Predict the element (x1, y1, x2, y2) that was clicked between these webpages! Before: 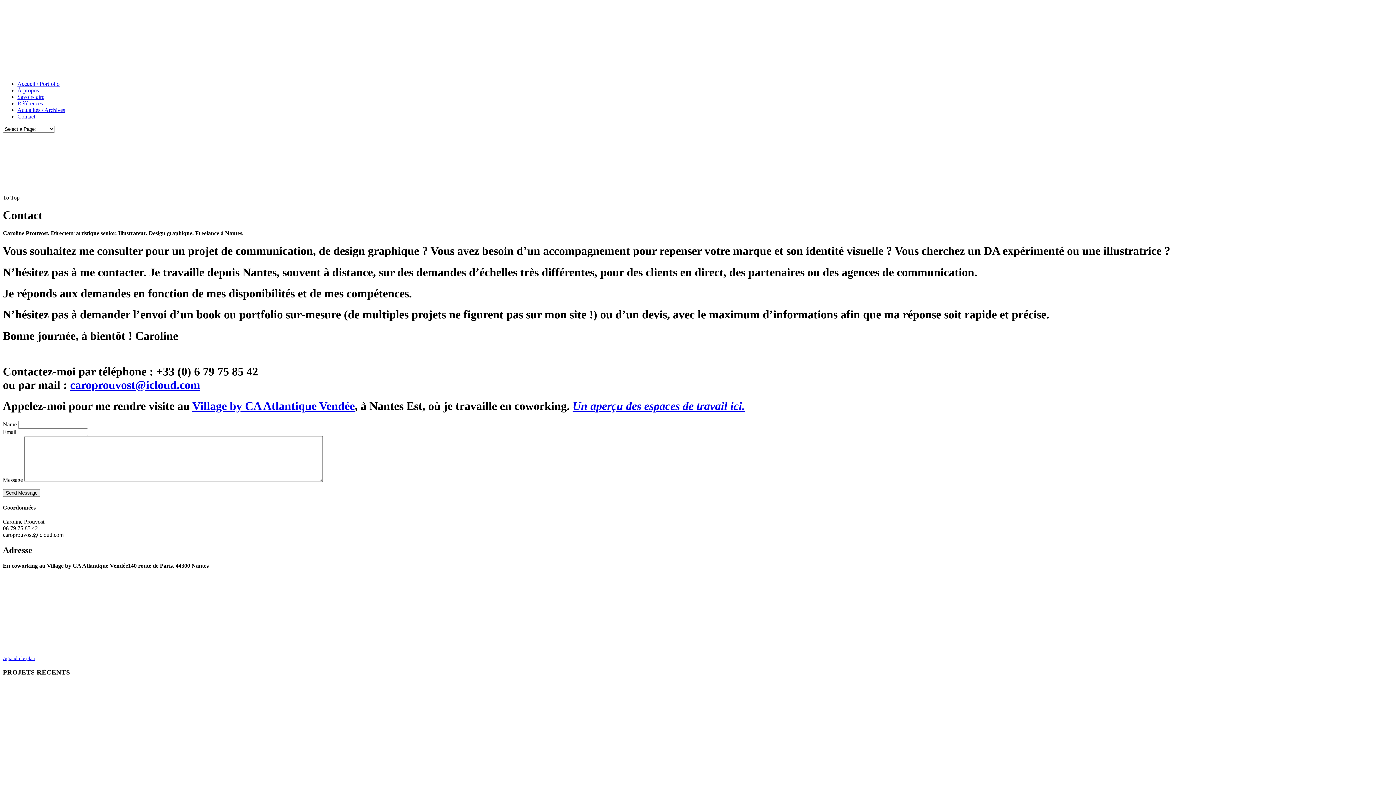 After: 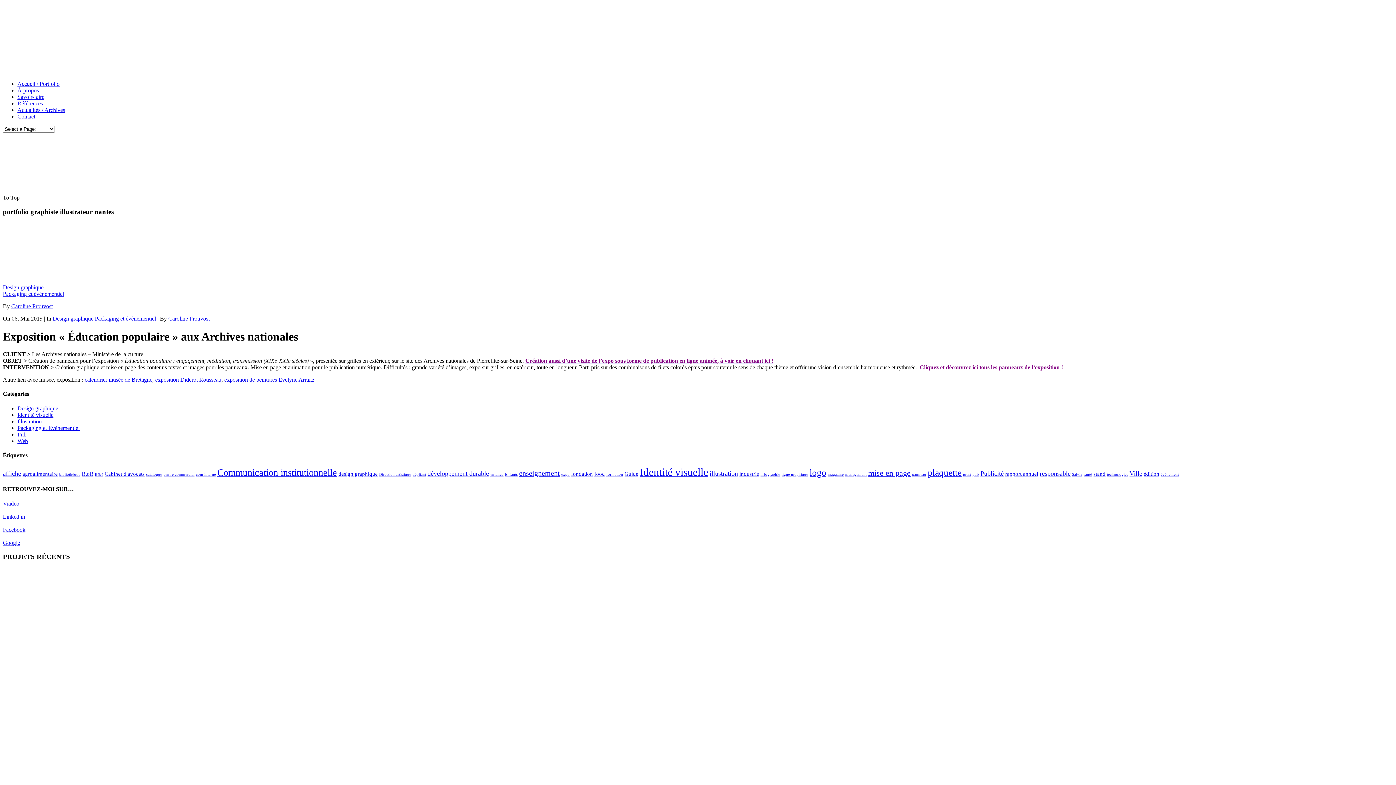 Action: bbox: (2, 720, 23, 726)